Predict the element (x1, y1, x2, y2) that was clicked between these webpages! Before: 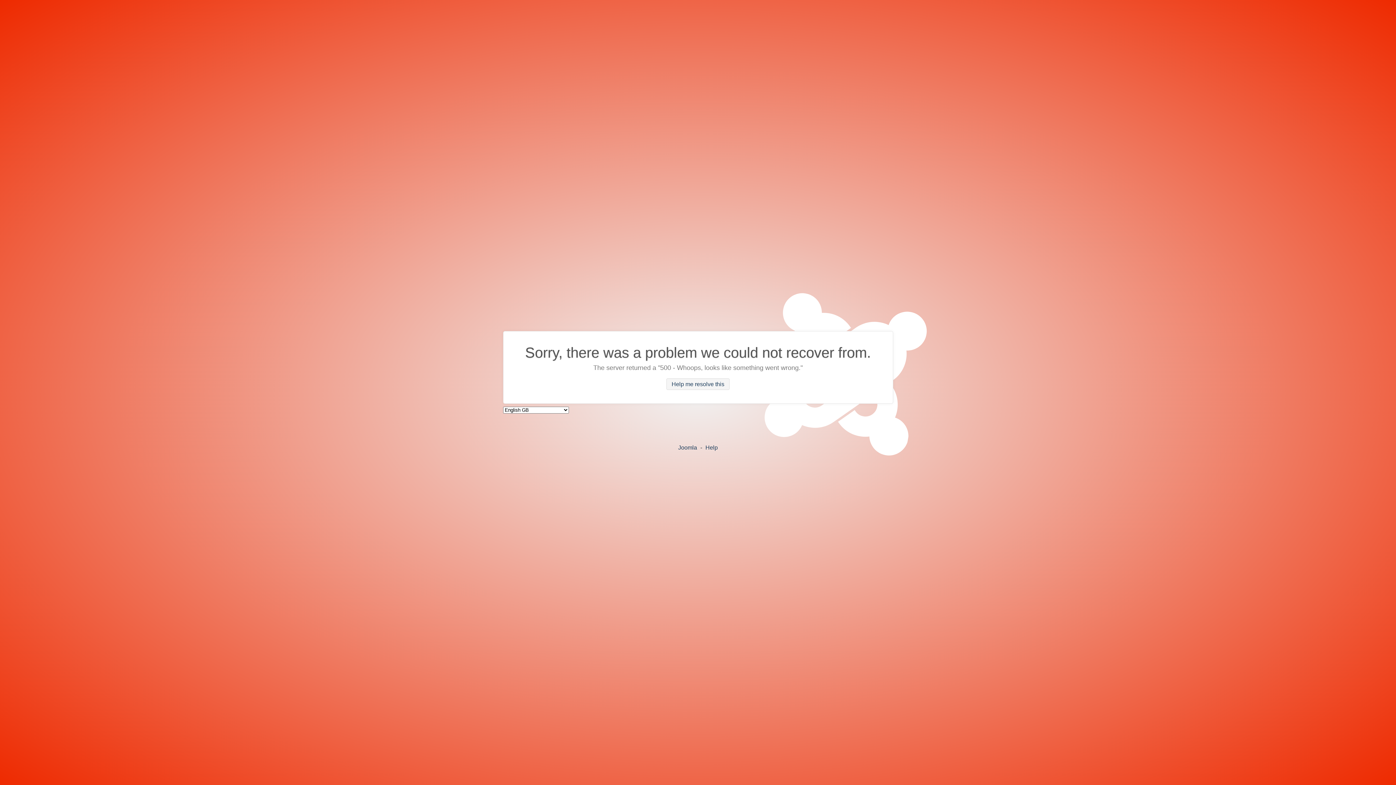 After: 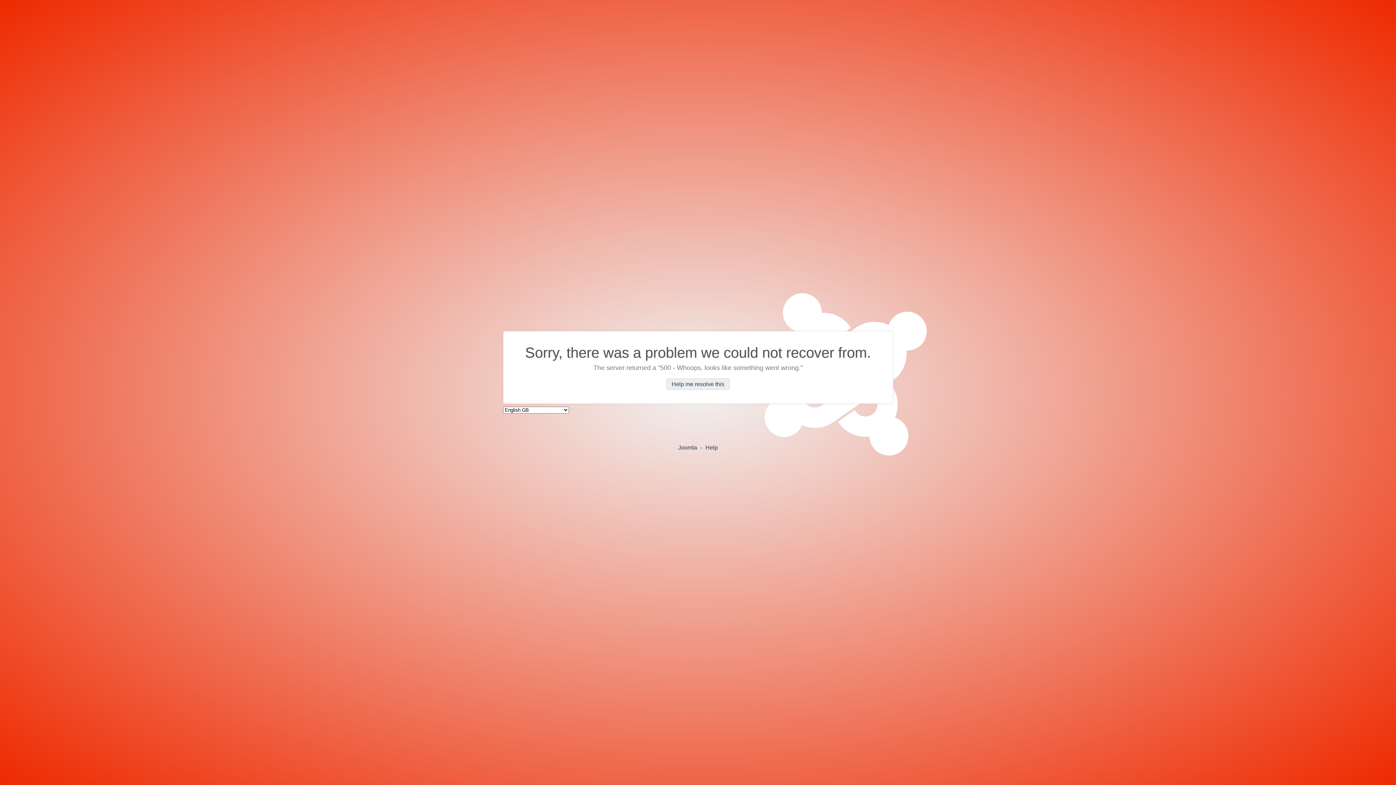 Action: bbox: (666, 378, 729, 390) label: Help me resolve this